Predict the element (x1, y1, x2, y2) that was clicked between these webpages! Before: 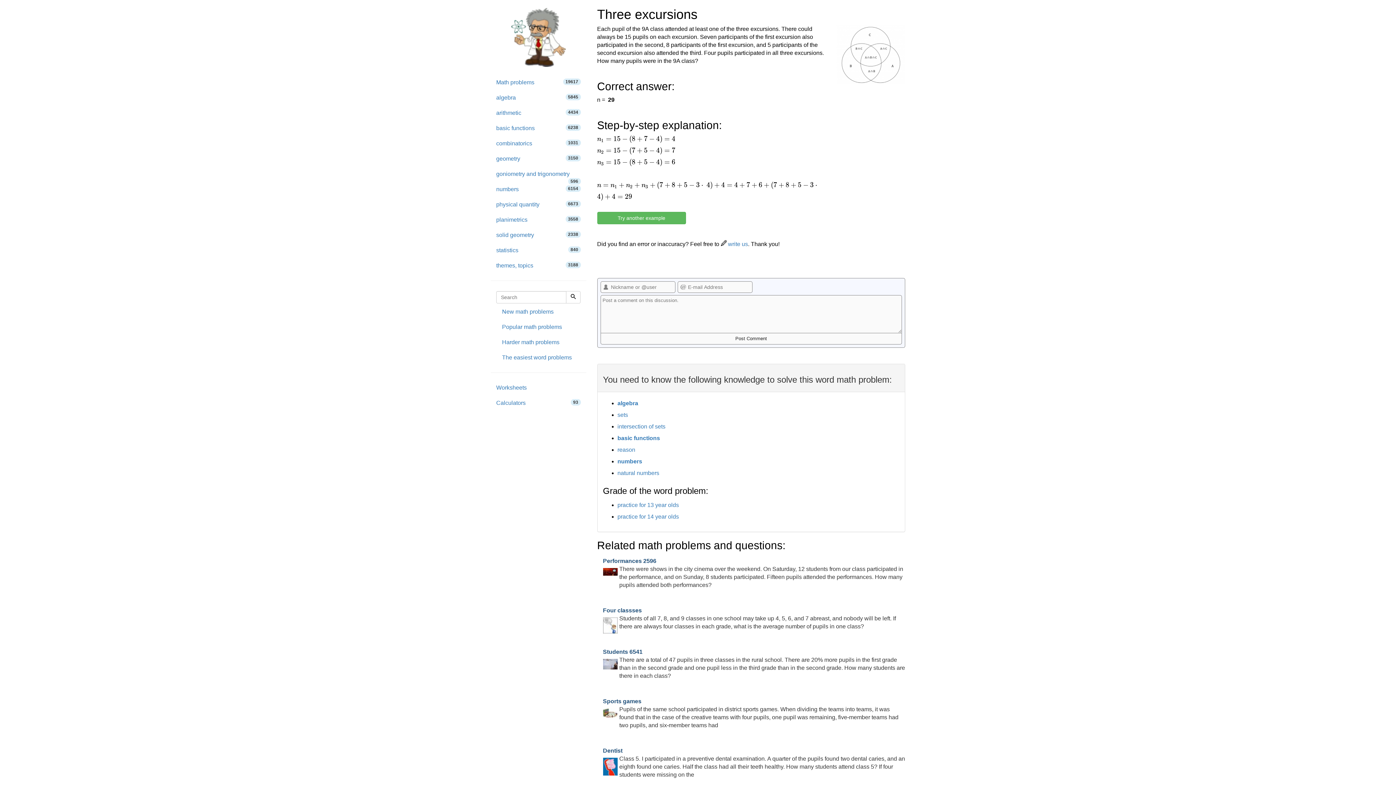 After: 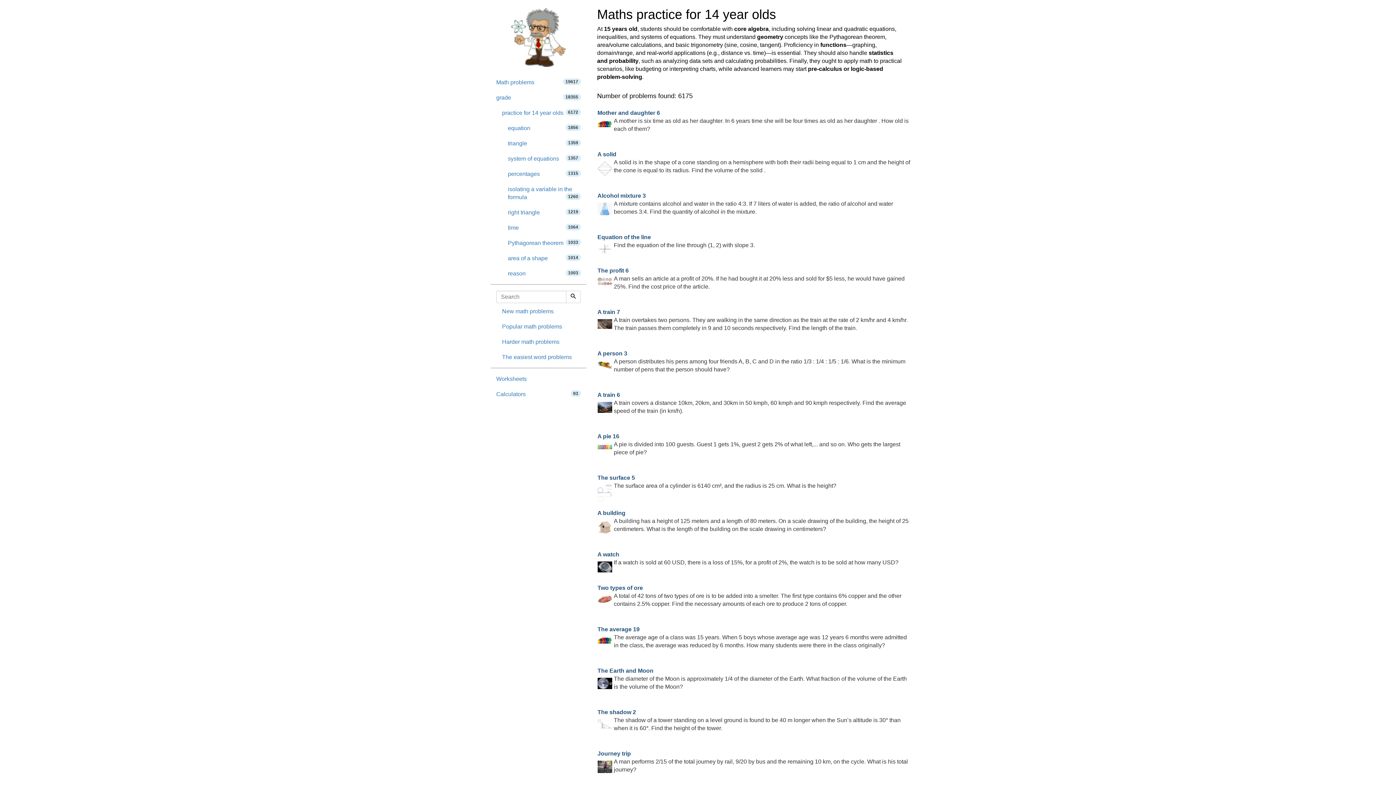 Action: label: practice for 14 year olds bbox: (617, 513, 679, 520)